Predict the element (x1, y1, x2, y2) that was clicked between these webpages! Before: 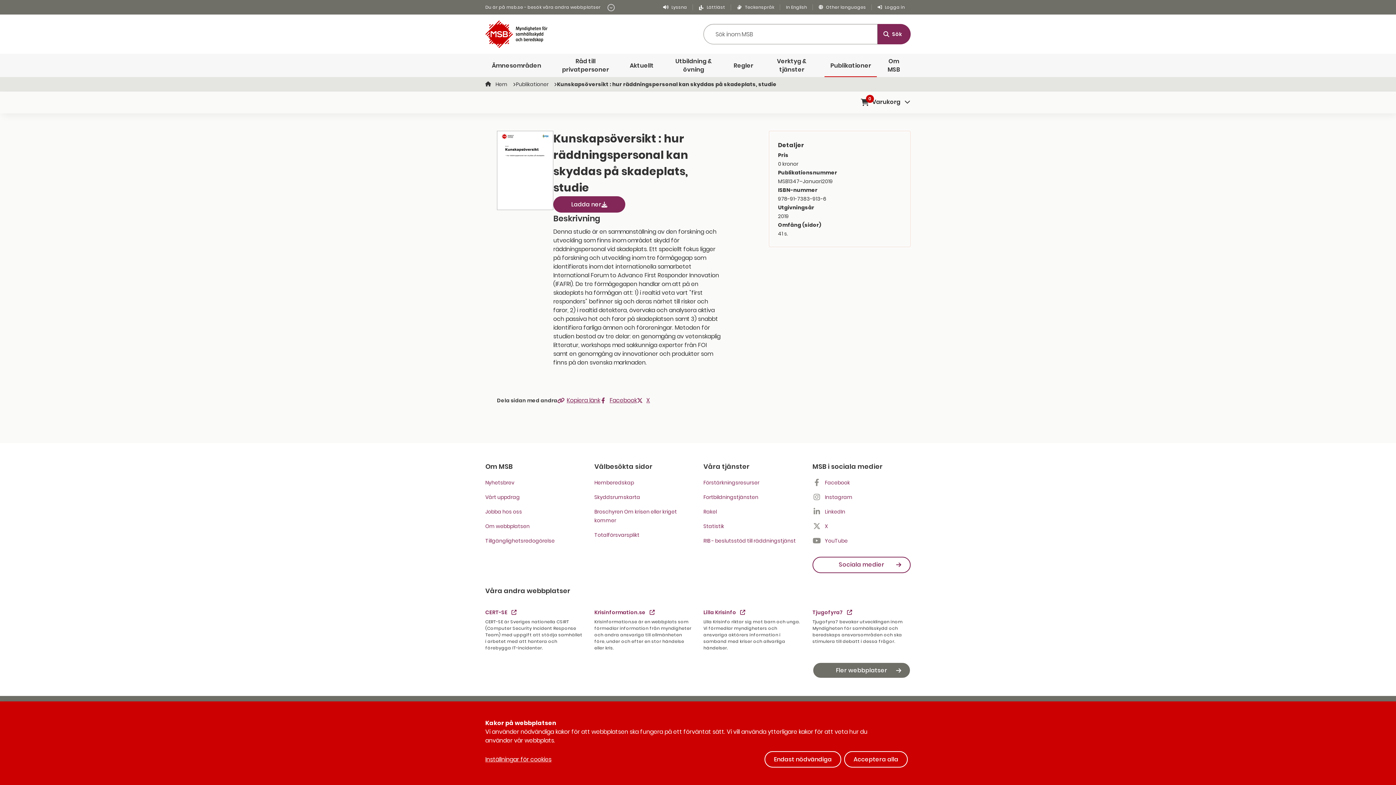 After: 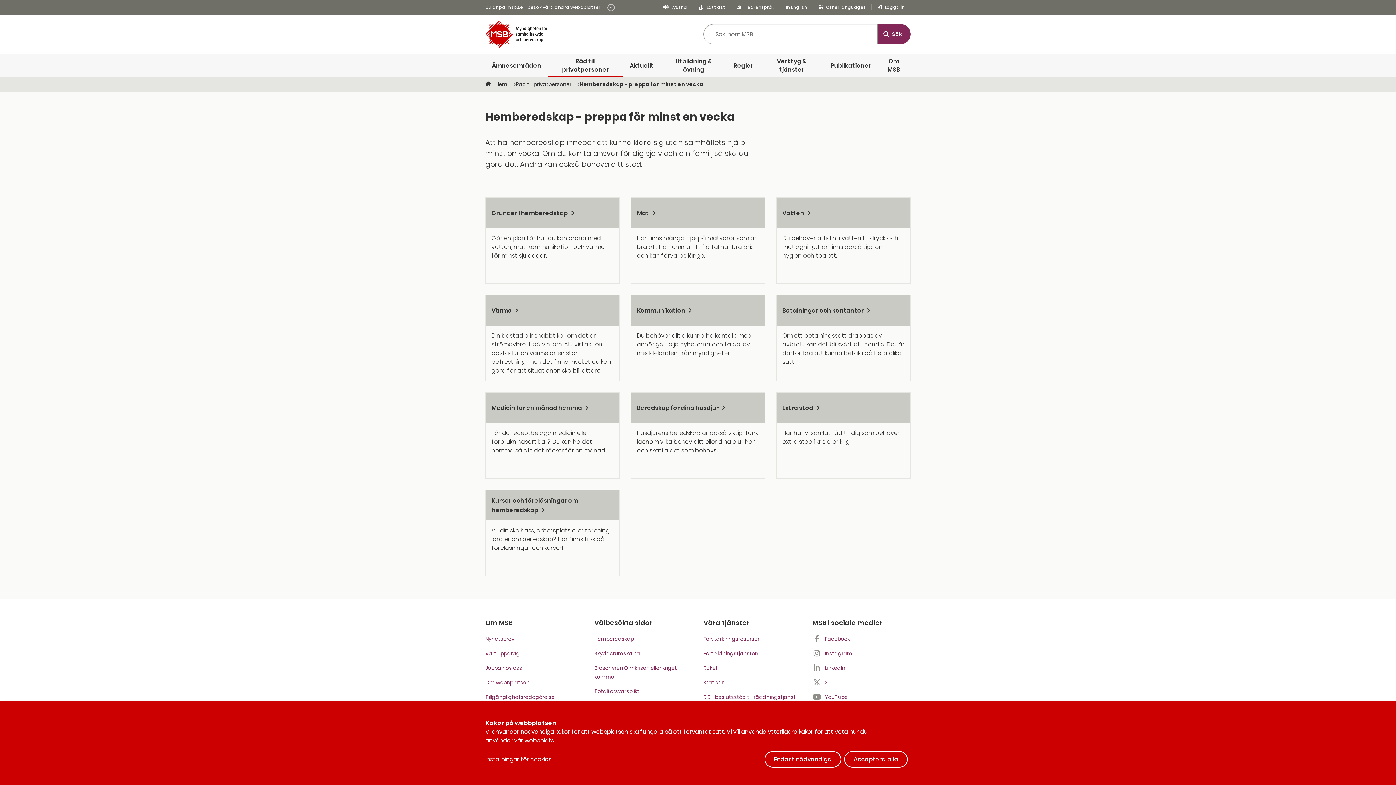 Action: bbox: (594, 479, 634, 486) label: Hemberedskap